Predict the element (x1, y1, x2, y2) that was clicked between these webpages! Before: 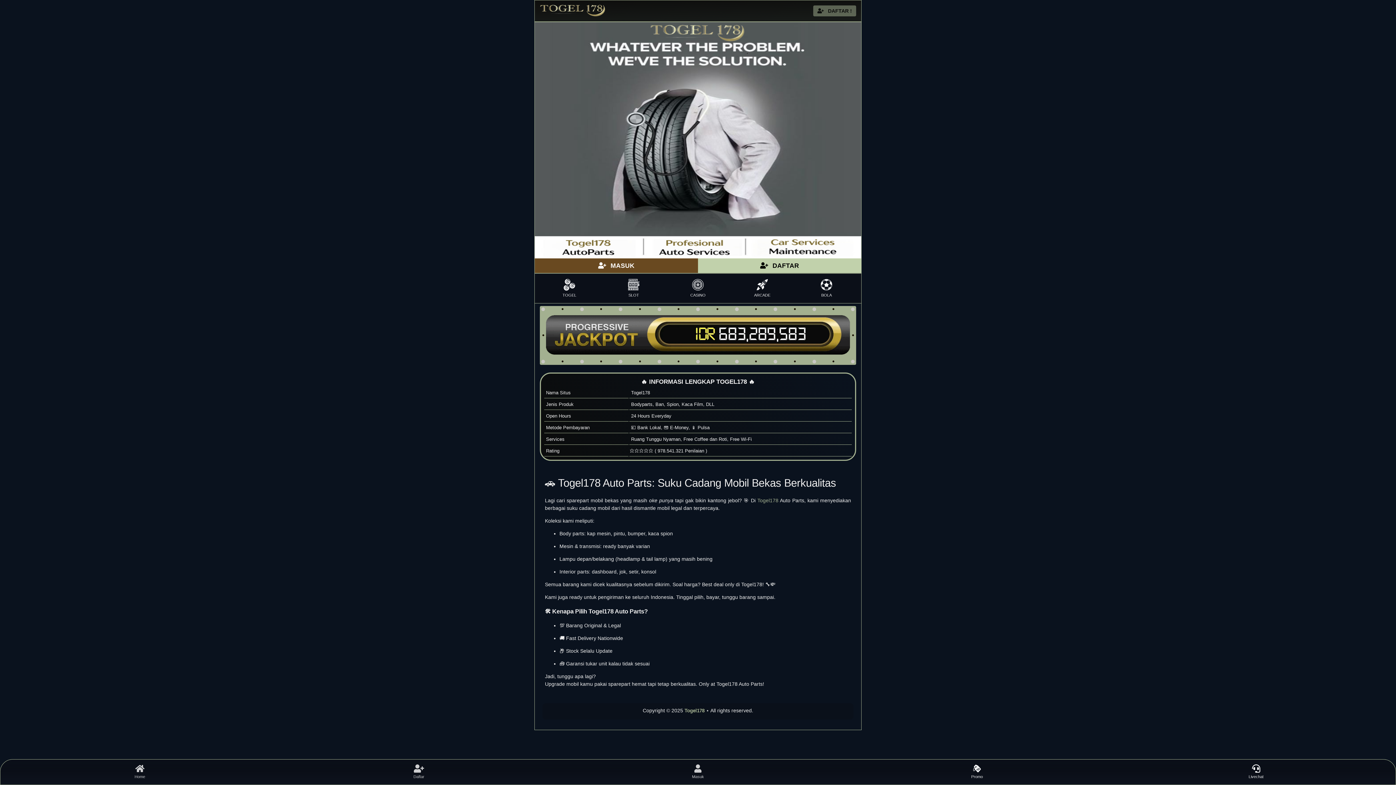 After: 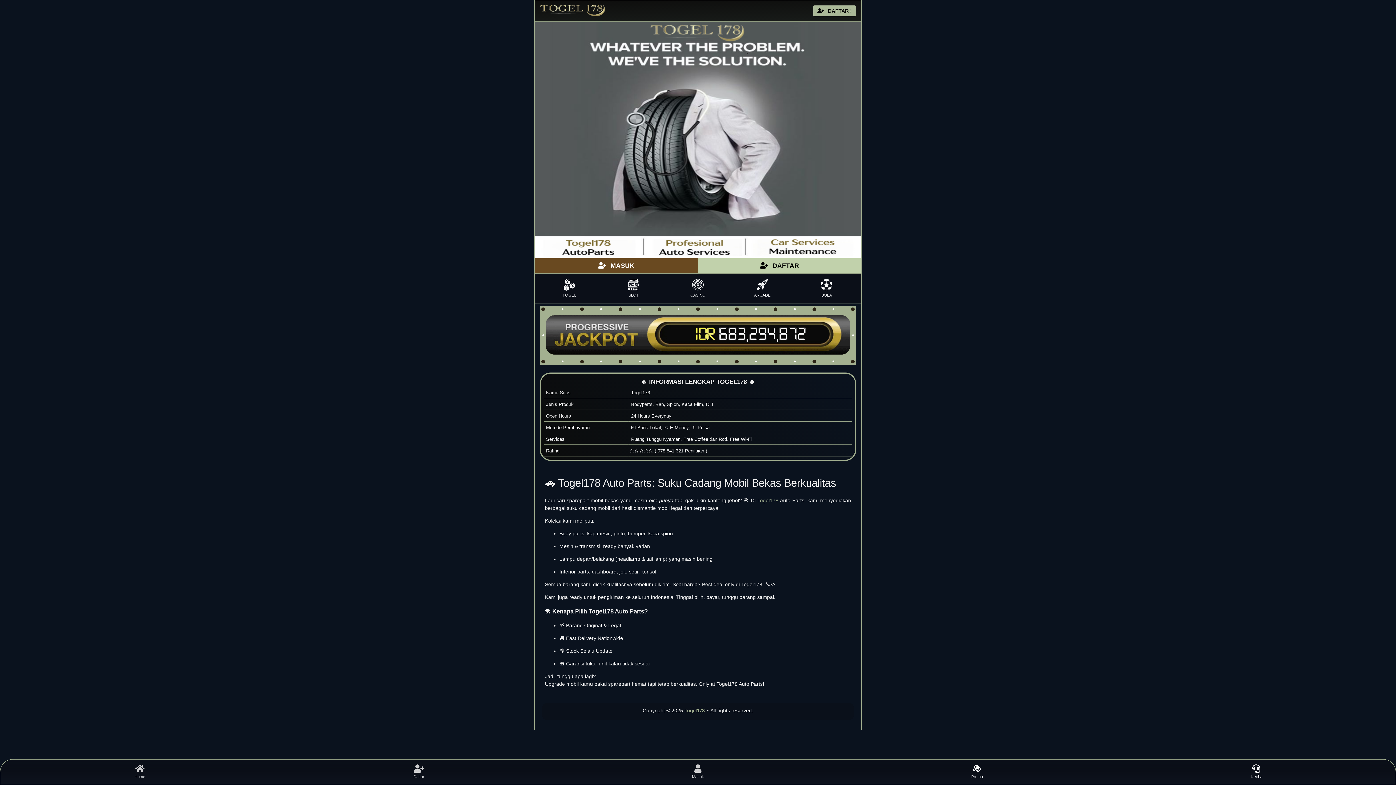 Action: label: Masuk bbox: (558, 762, 837, 782)